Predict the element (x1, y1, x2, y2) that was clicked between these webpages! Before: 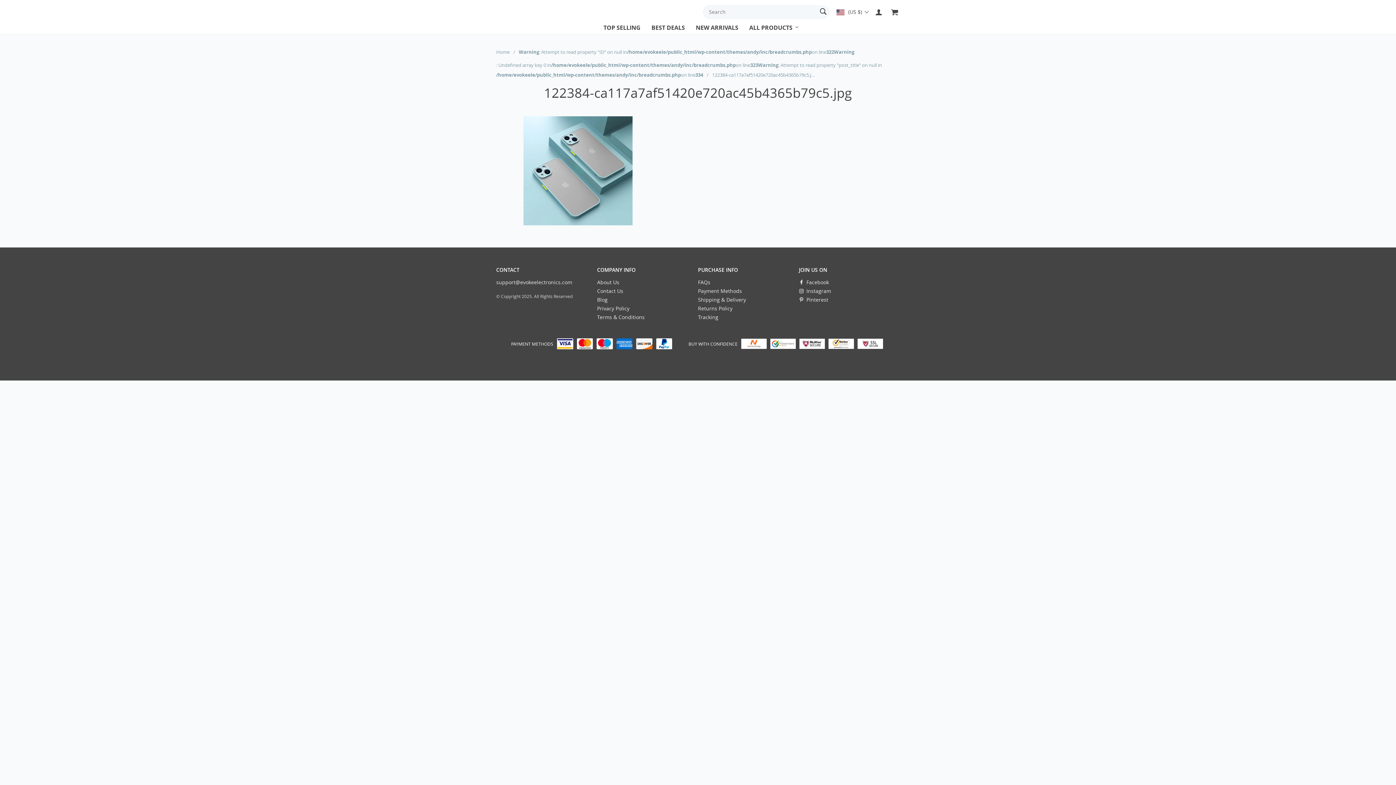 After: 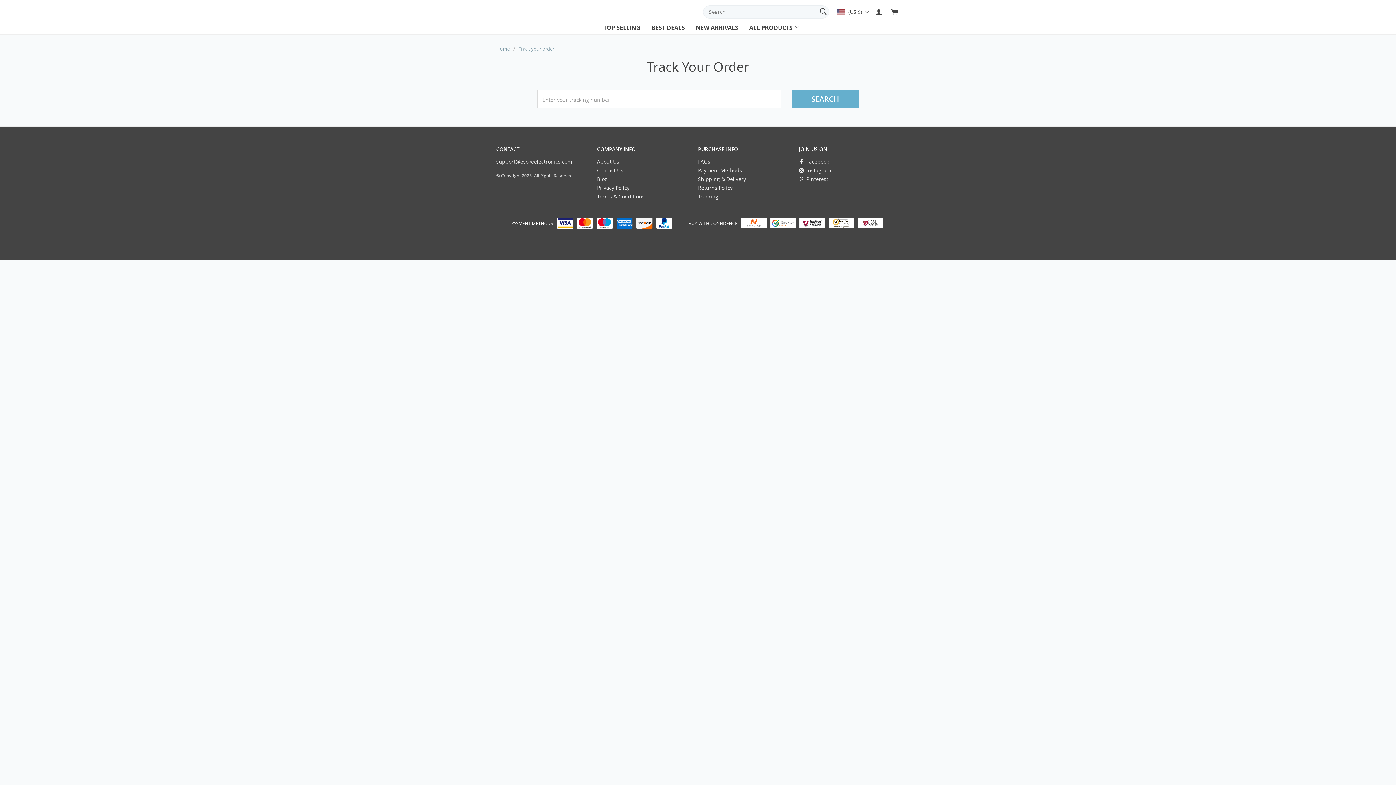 Action: bbox: (698, 313, 718, 321) label: Tracking